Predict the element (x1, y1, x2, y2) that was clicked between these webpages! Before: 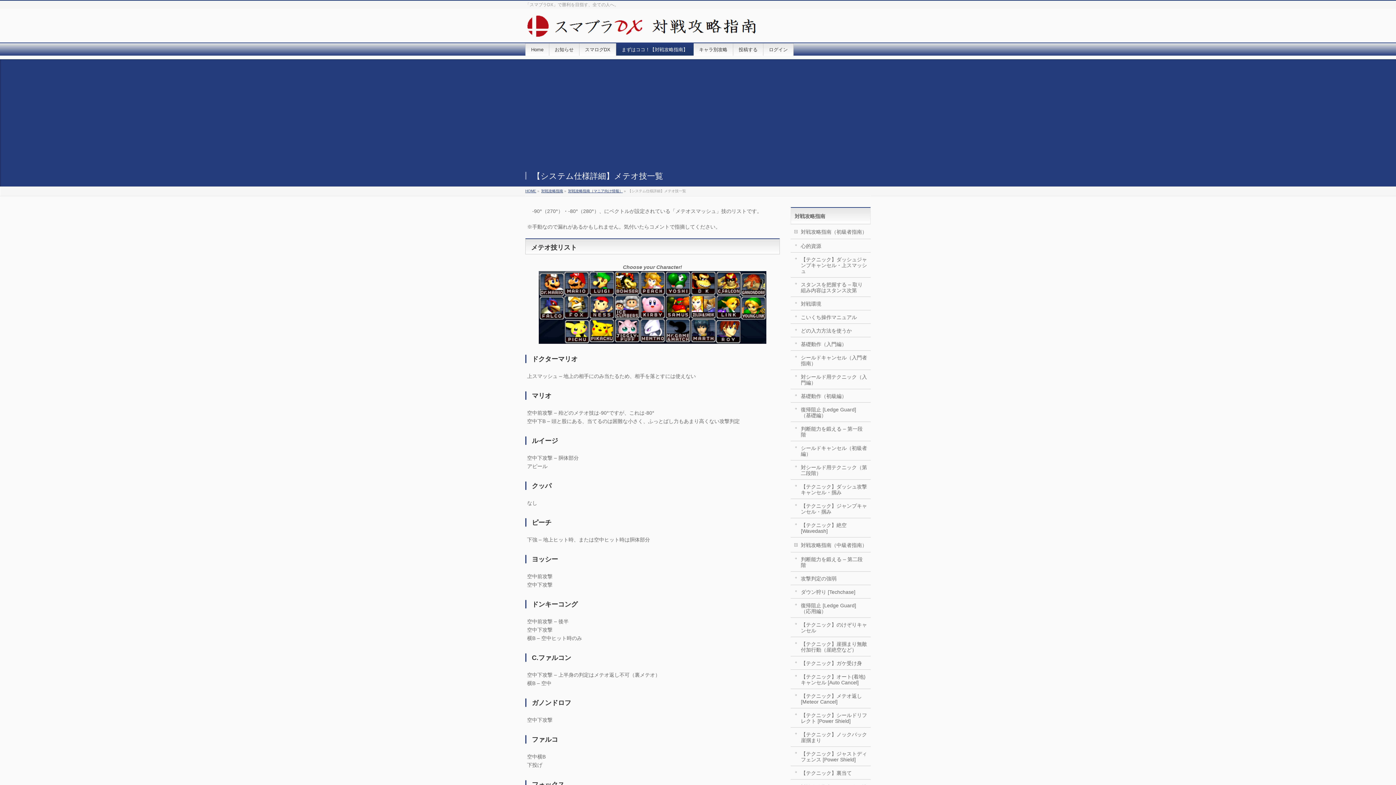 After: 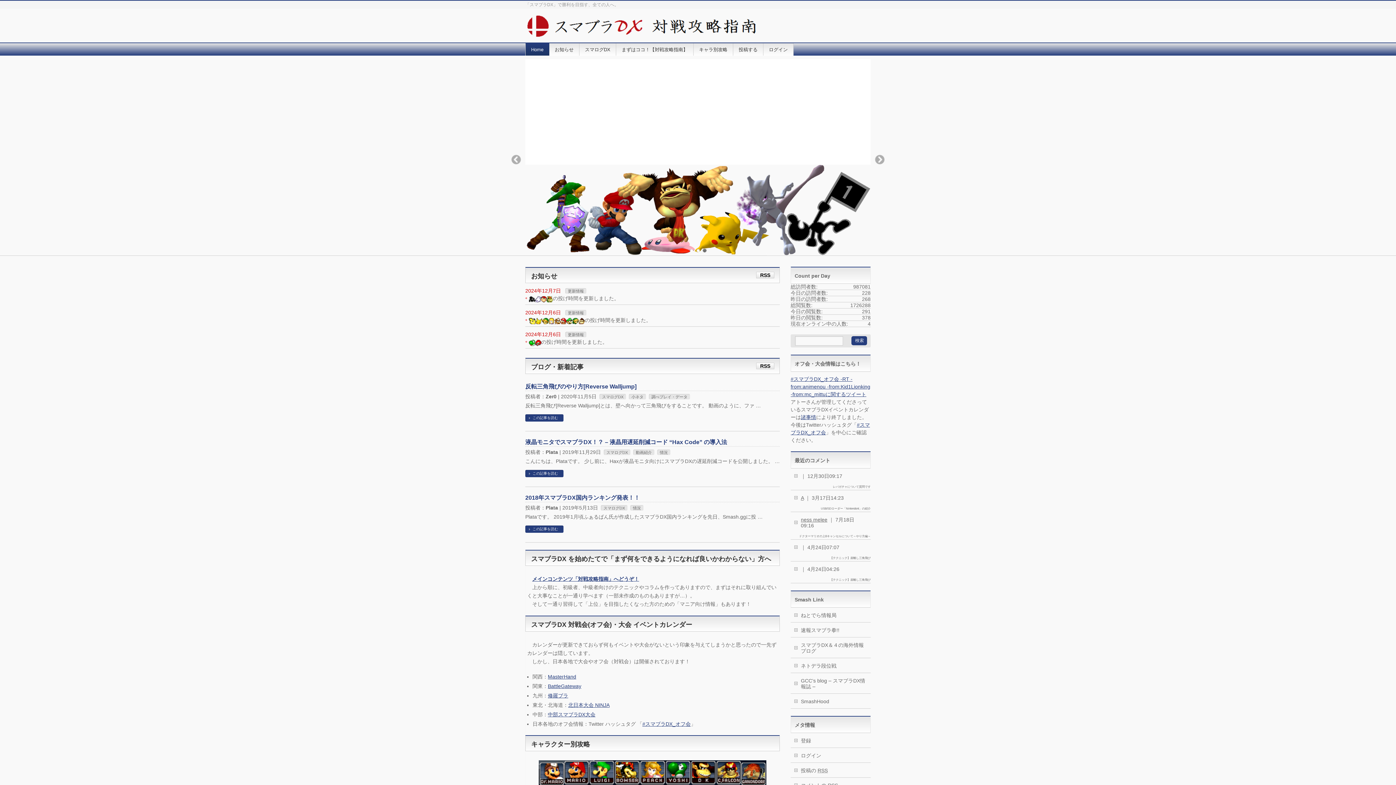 Action: bbox: (525, 43, 549, 55) label: Home